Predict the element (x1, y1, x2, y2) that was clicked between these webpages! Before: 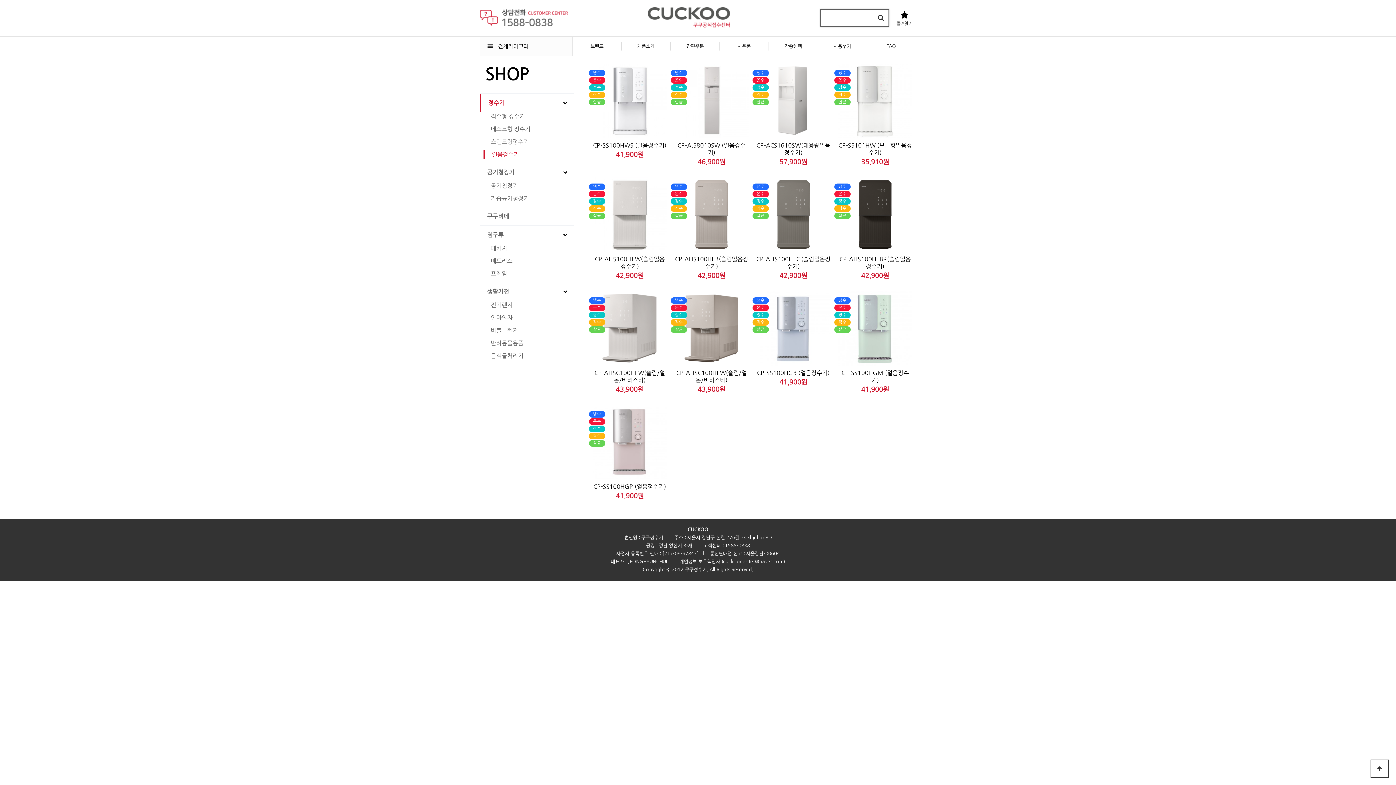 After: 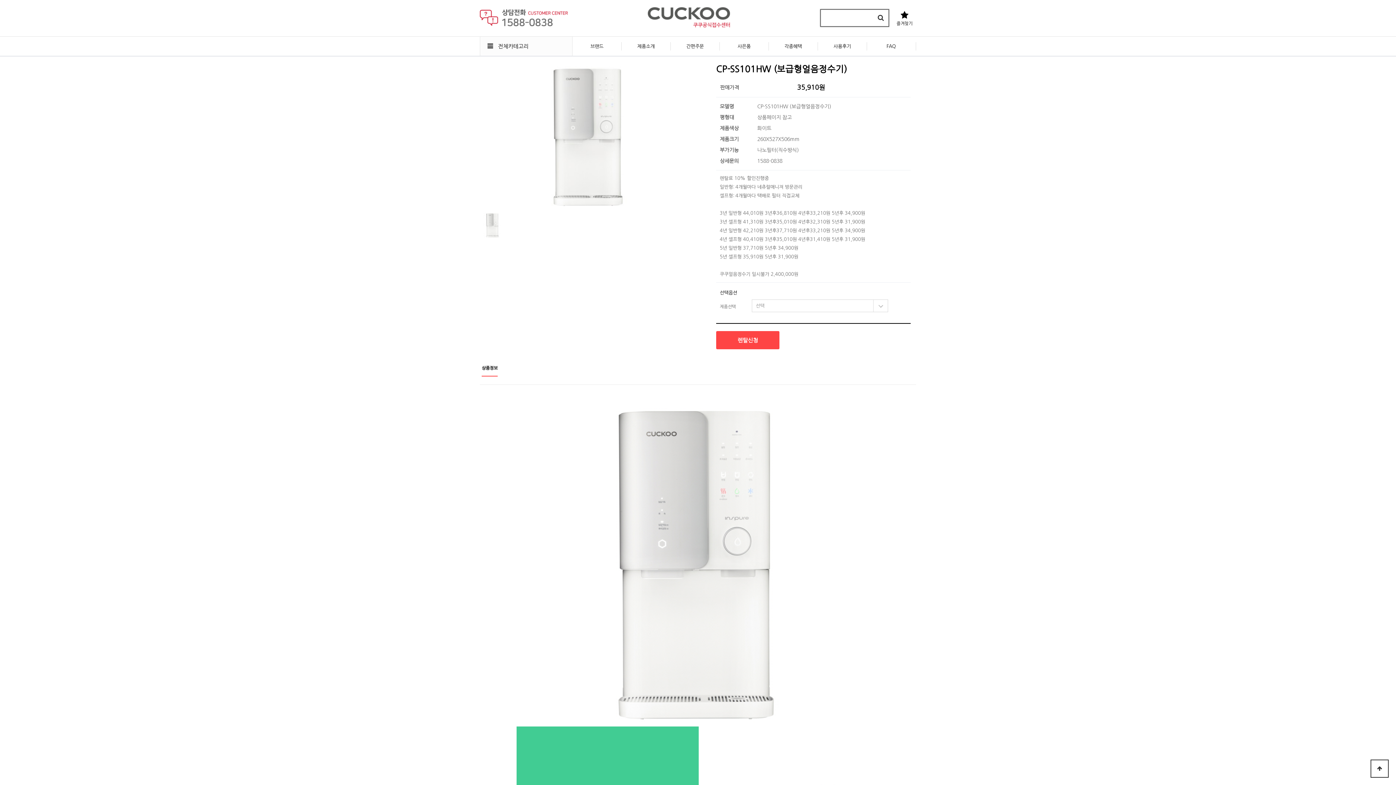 Action: bbox: (838, 98, 912, 102)